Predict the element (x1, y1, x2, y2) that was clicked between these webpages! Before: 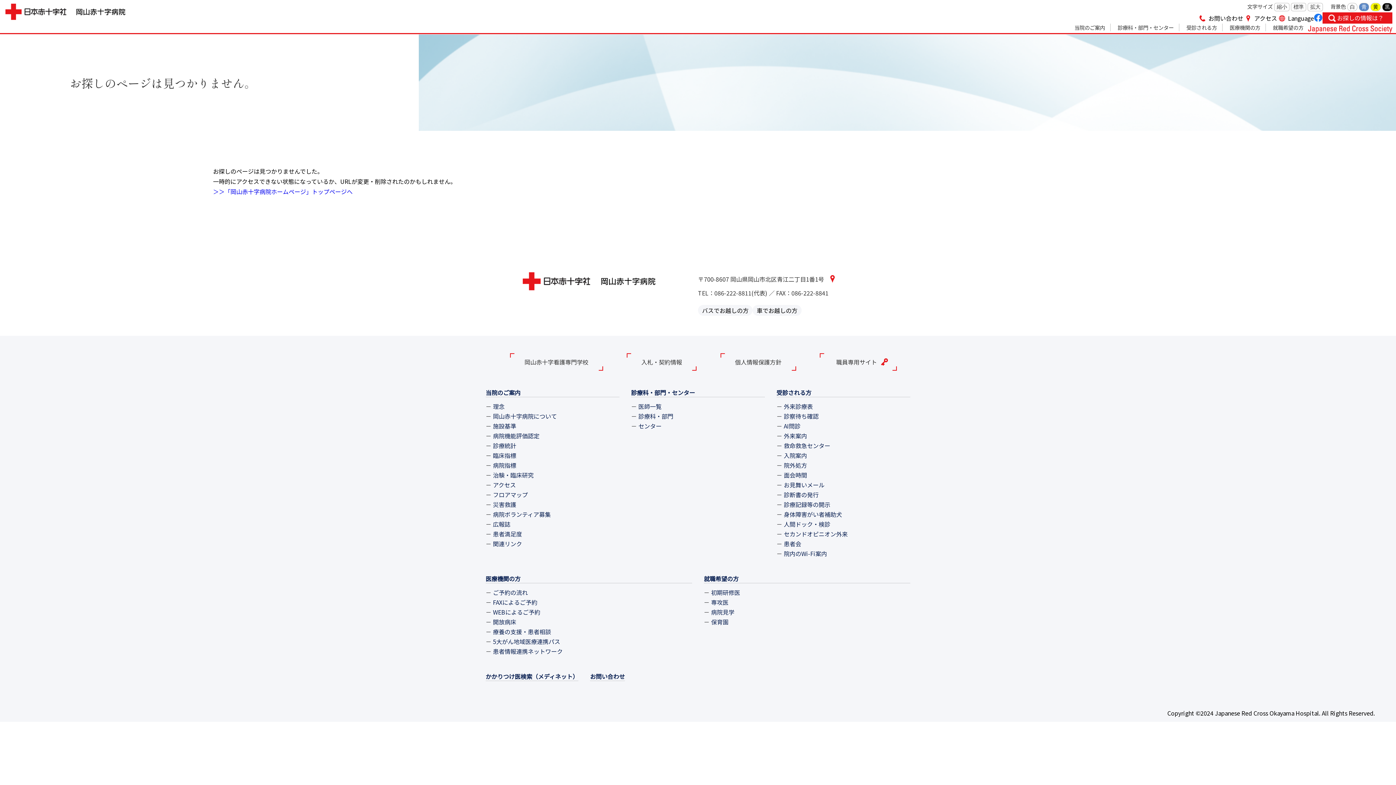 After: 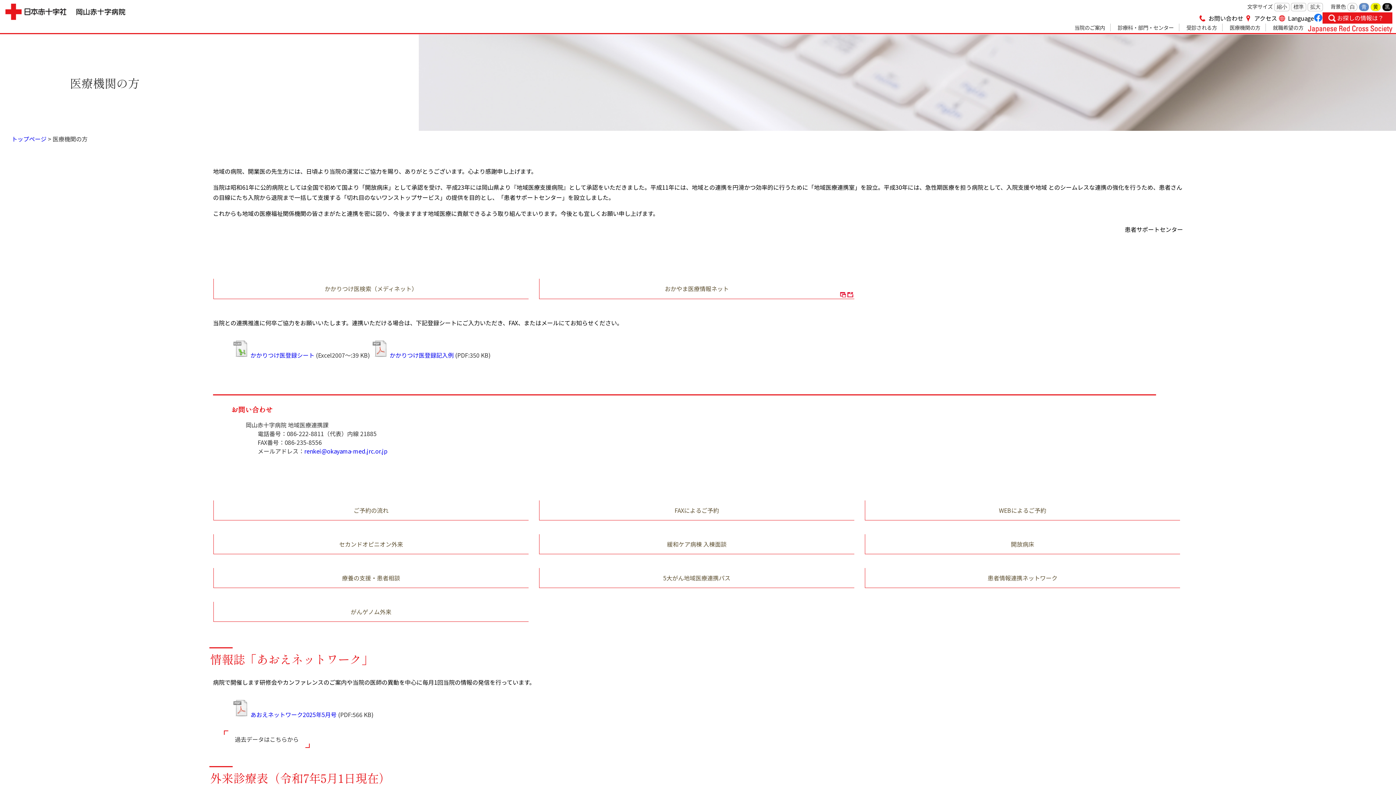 Action: label: 医療機関の方 bbox: (1222, 23, 1265, 30)